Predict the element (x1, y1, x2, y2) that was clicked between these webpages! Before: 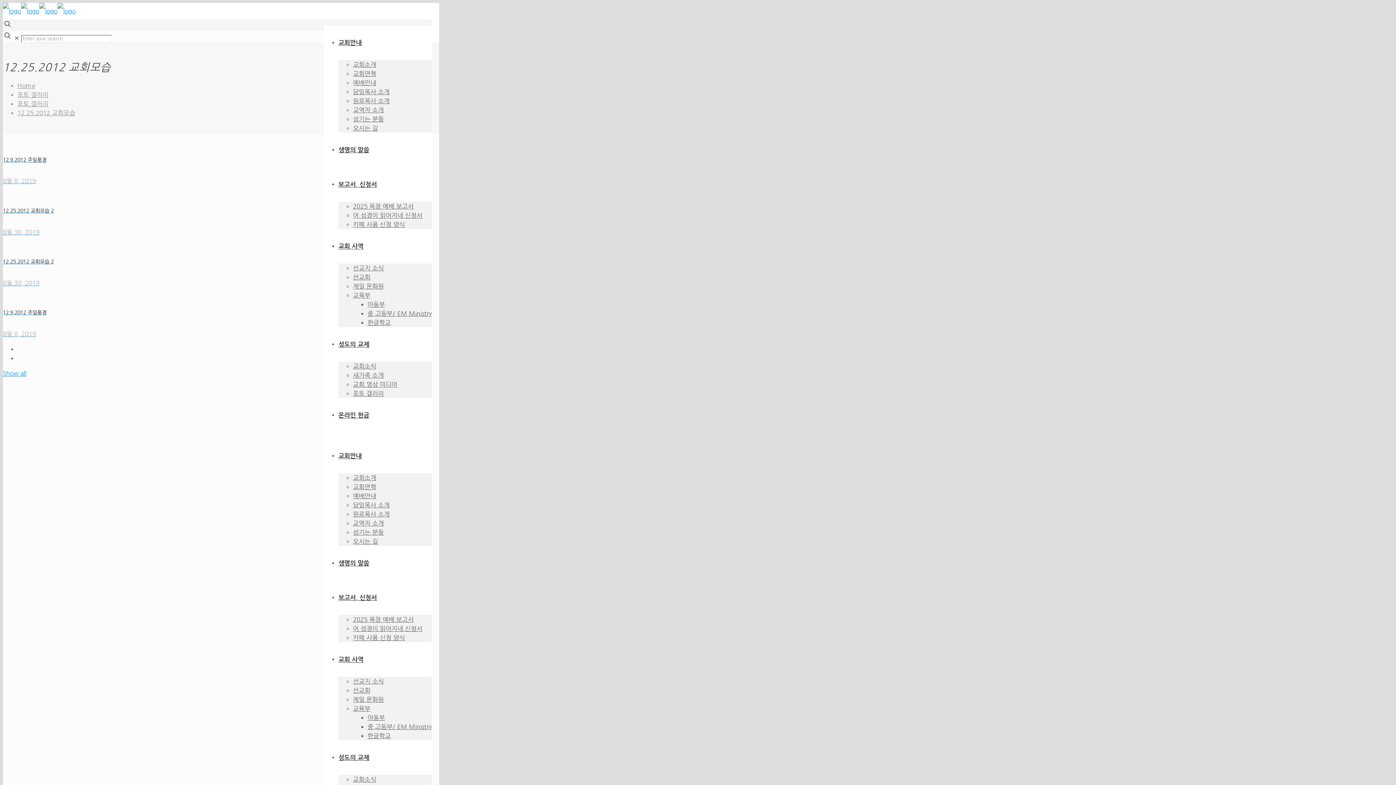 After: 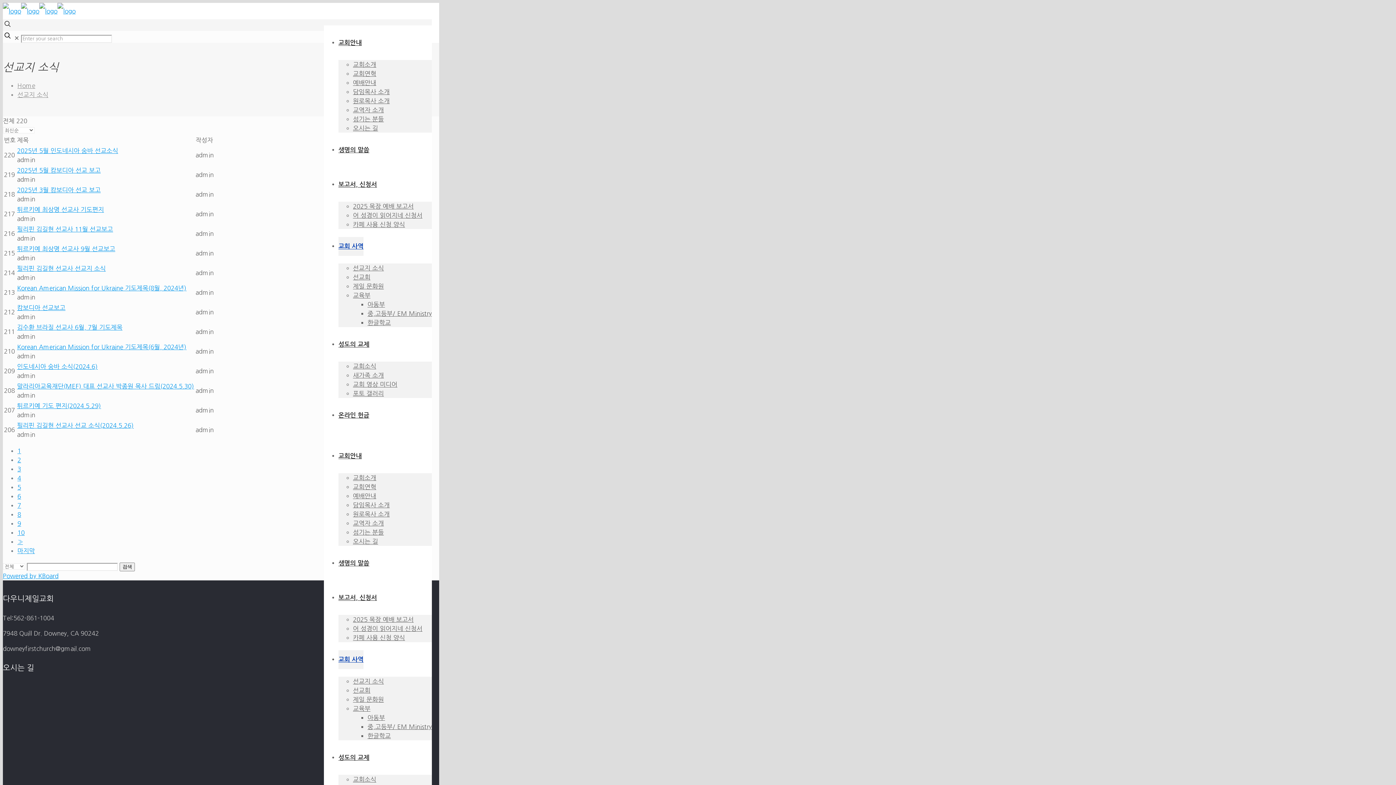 Action: bbox: (353, 678, 384, 684) label: 선교지 소식